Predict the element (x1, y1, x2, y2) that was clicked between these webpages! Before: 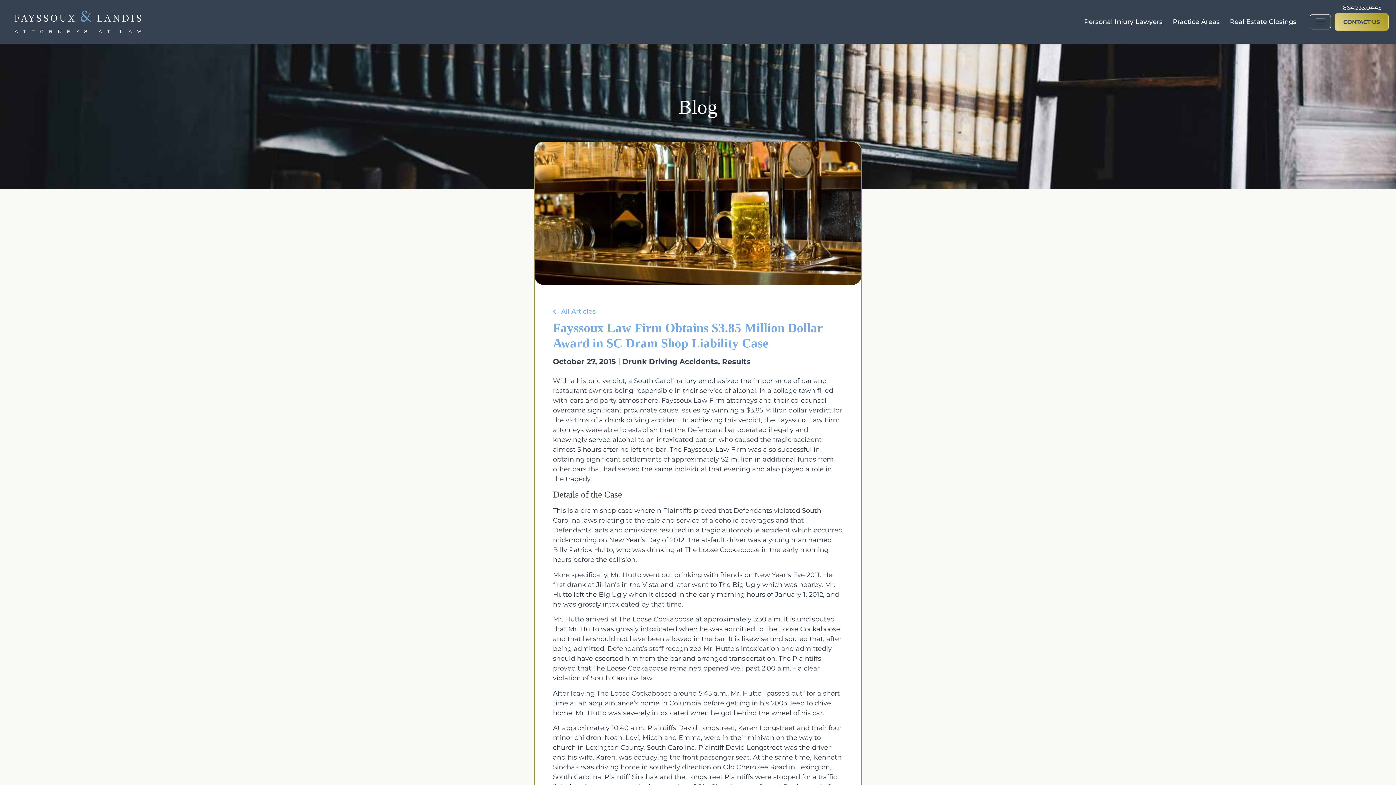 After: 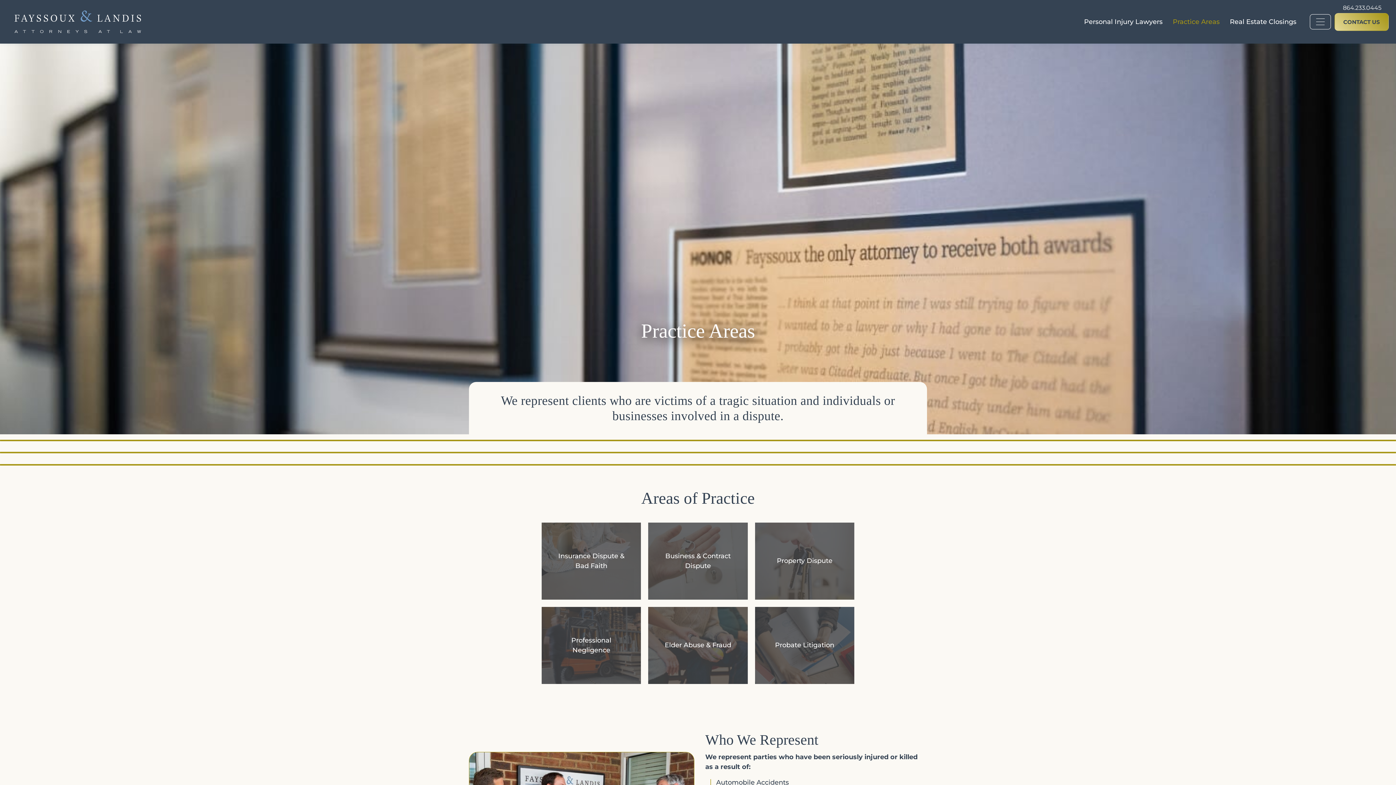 Action: bbox: (1170, 7, 1222, 36) label: Practice Areas